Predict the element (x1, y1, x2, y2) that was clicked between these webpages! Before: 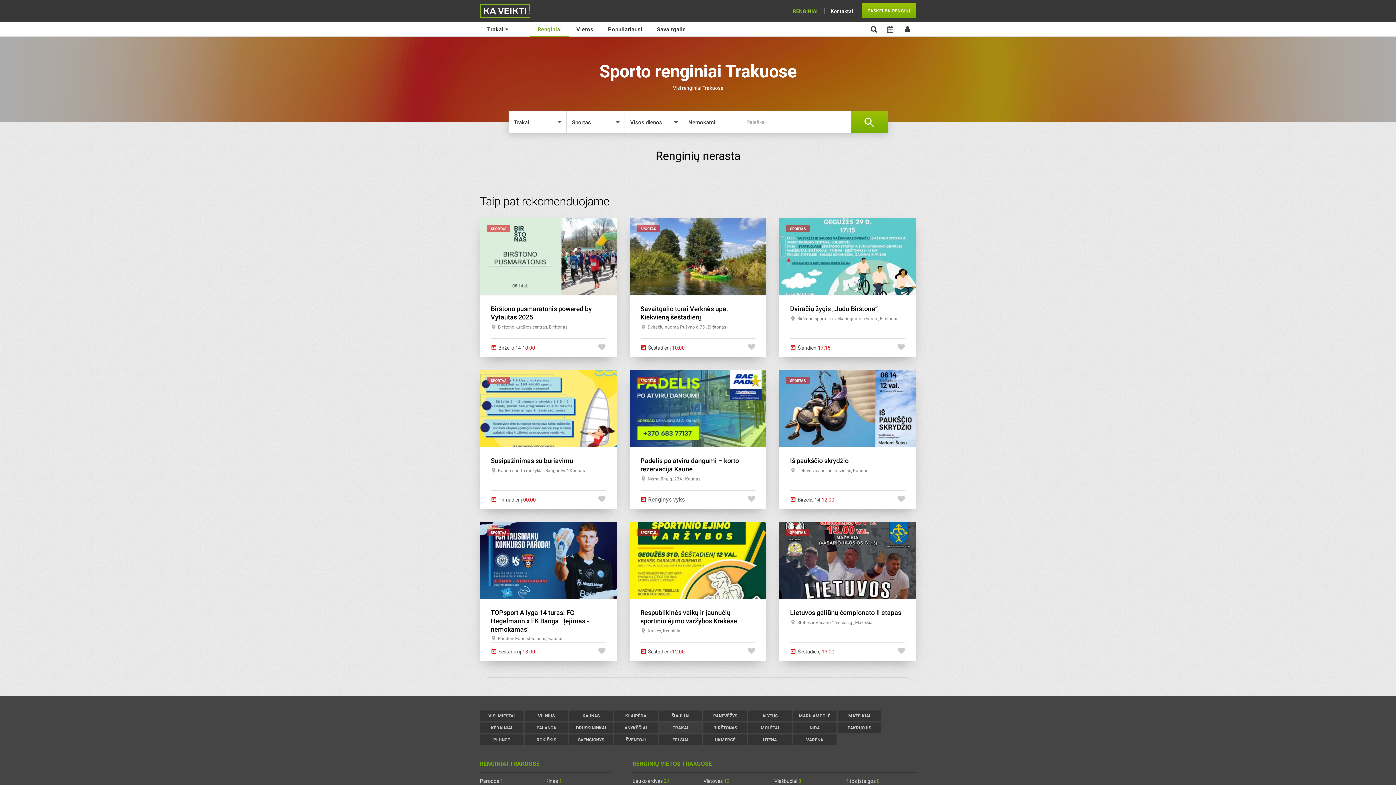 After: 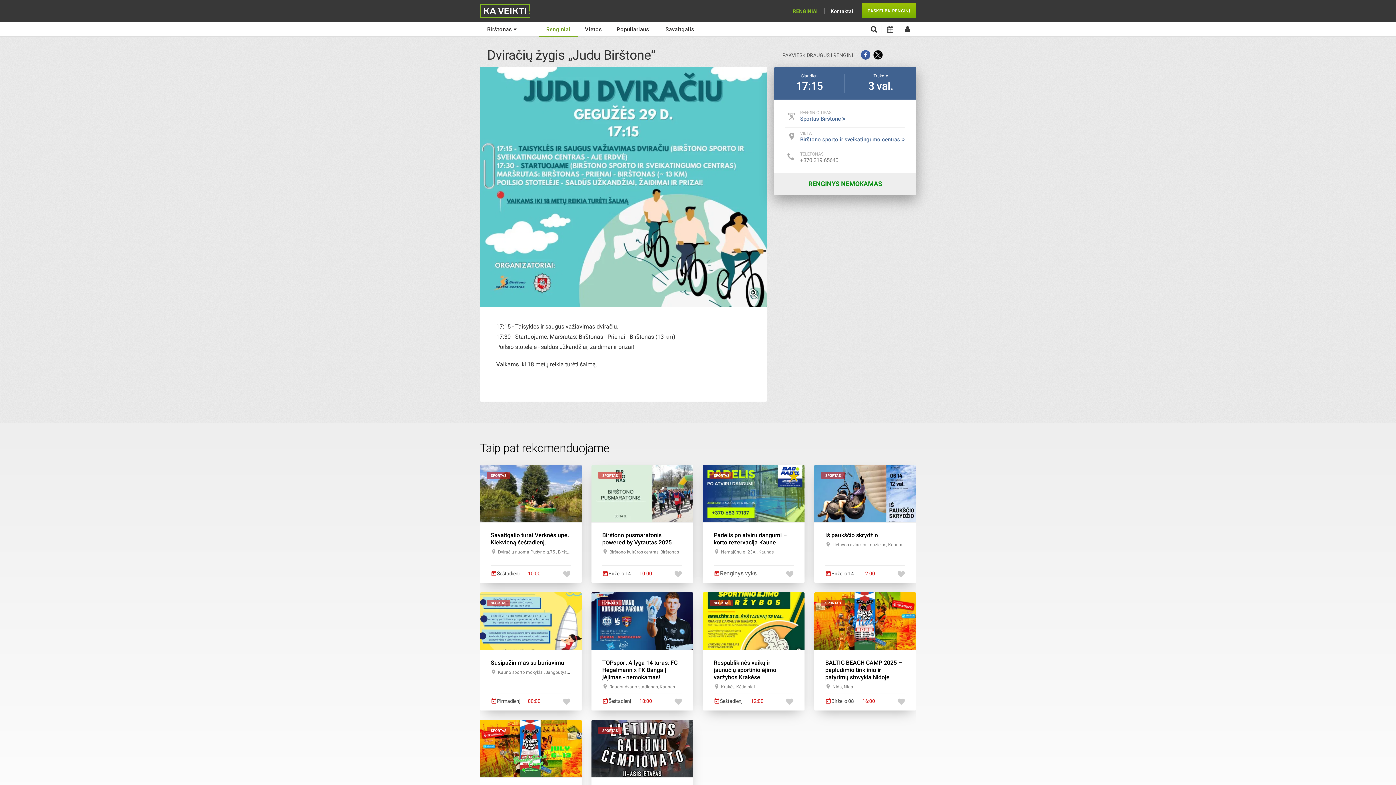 Action: bbox: (790, 305, 877, 312) label: Dviračių žygis „Judu Birštone“